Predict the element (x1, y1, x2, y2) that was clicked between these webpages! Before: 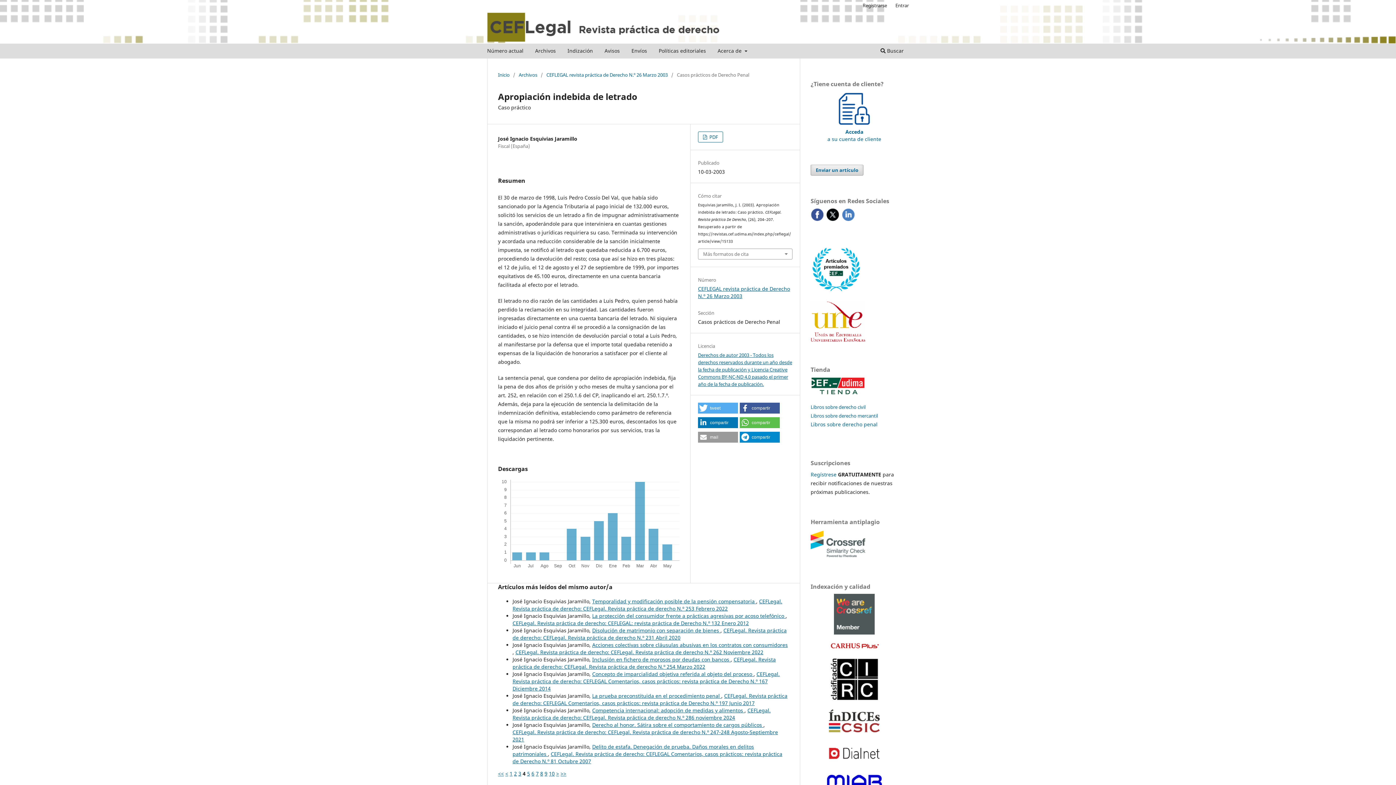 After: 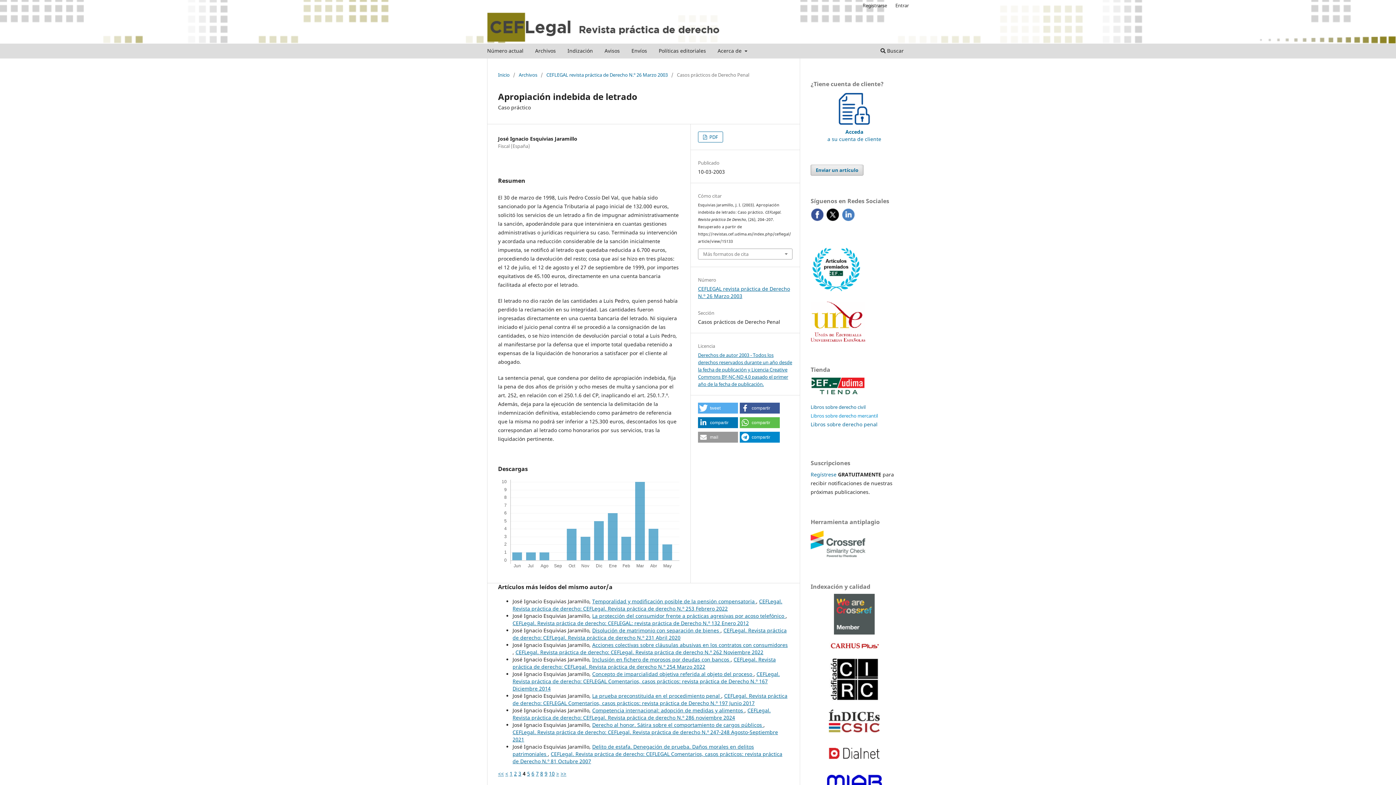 Action: label: Libros sobre derecho mercantil bbox: (810, 412, 878, 419)